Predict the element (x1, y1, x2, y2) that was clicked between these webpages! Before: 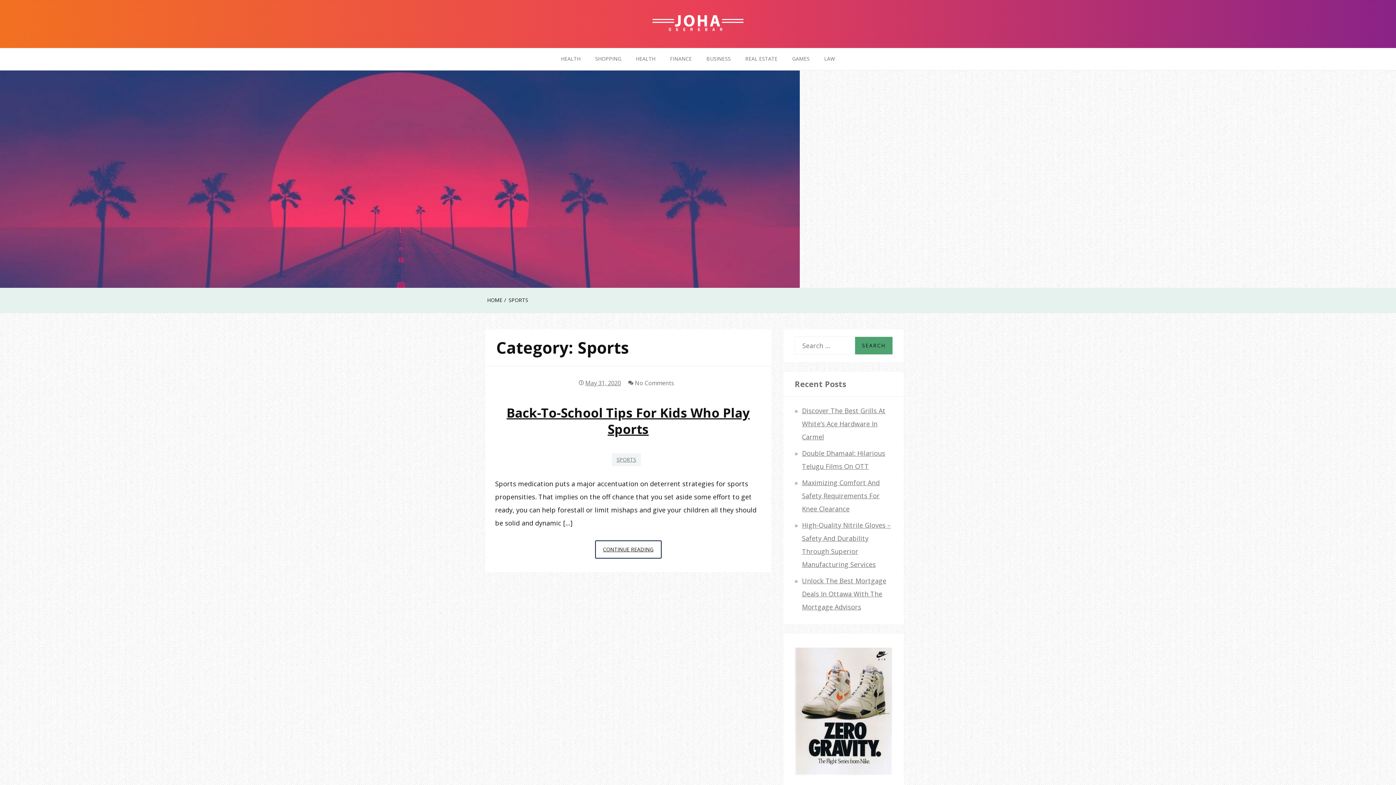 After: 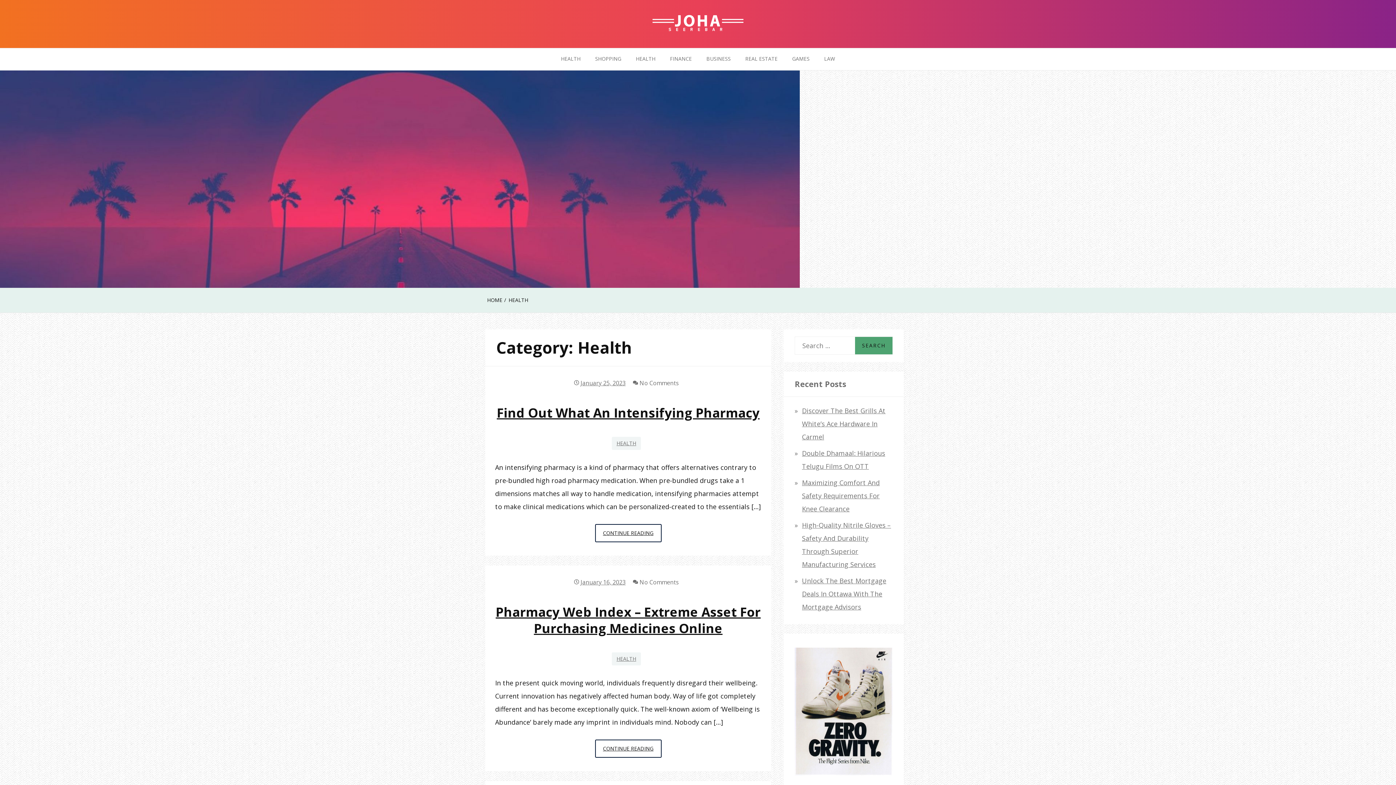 Action: label: HEALTH bbox: (553, 48, 588, 70)